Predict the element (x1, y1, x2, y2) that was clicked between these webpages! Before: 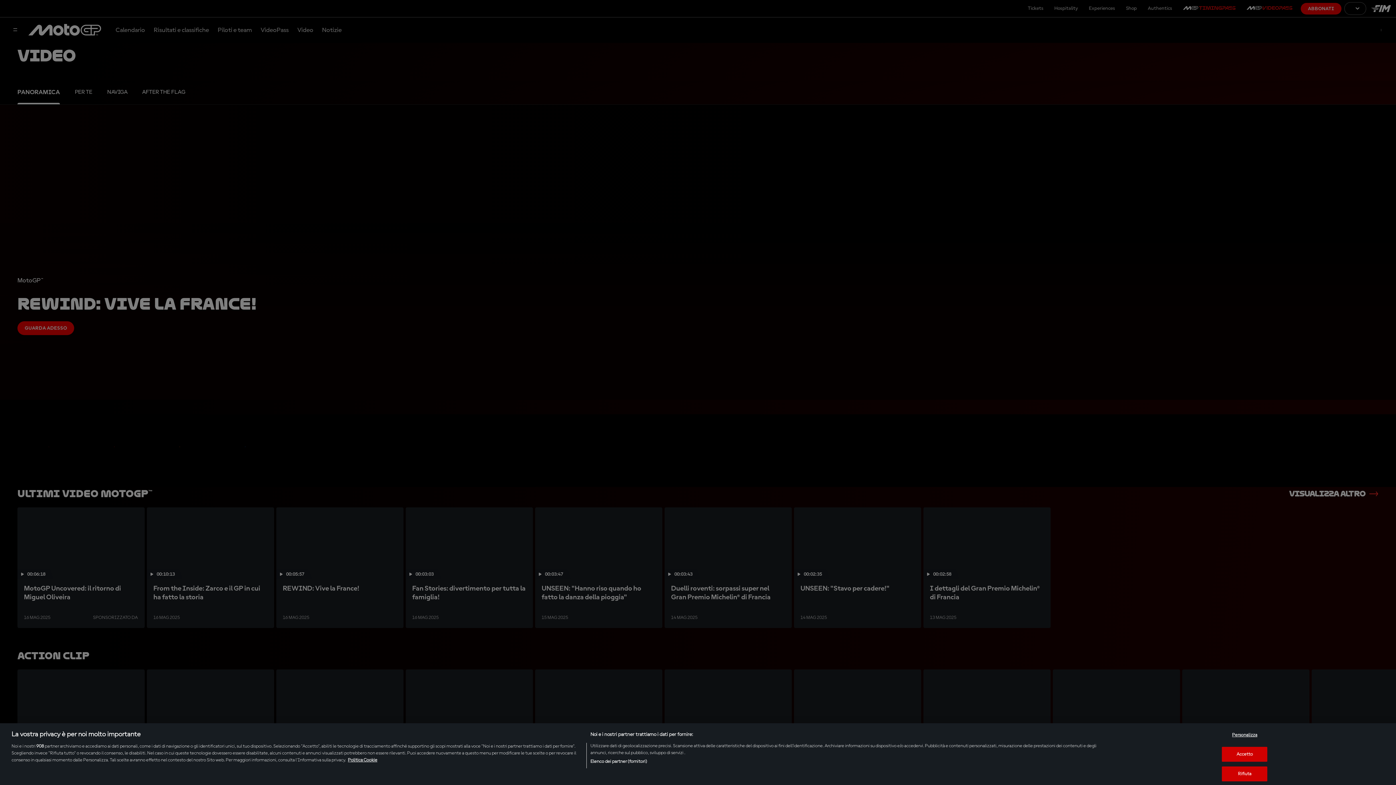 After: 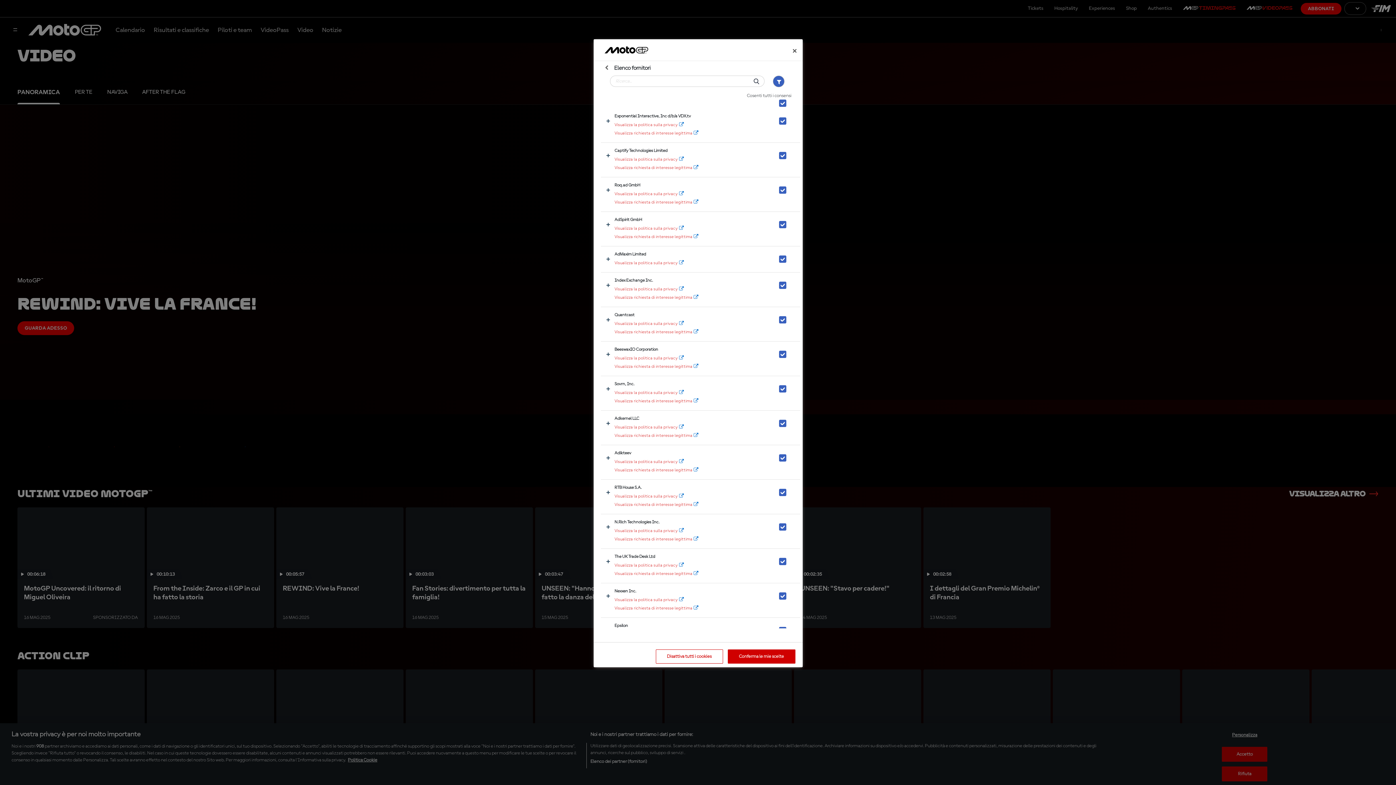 Action: label: Elenco dei partner (fornitori) bbox: (590, 758, 647, 765)